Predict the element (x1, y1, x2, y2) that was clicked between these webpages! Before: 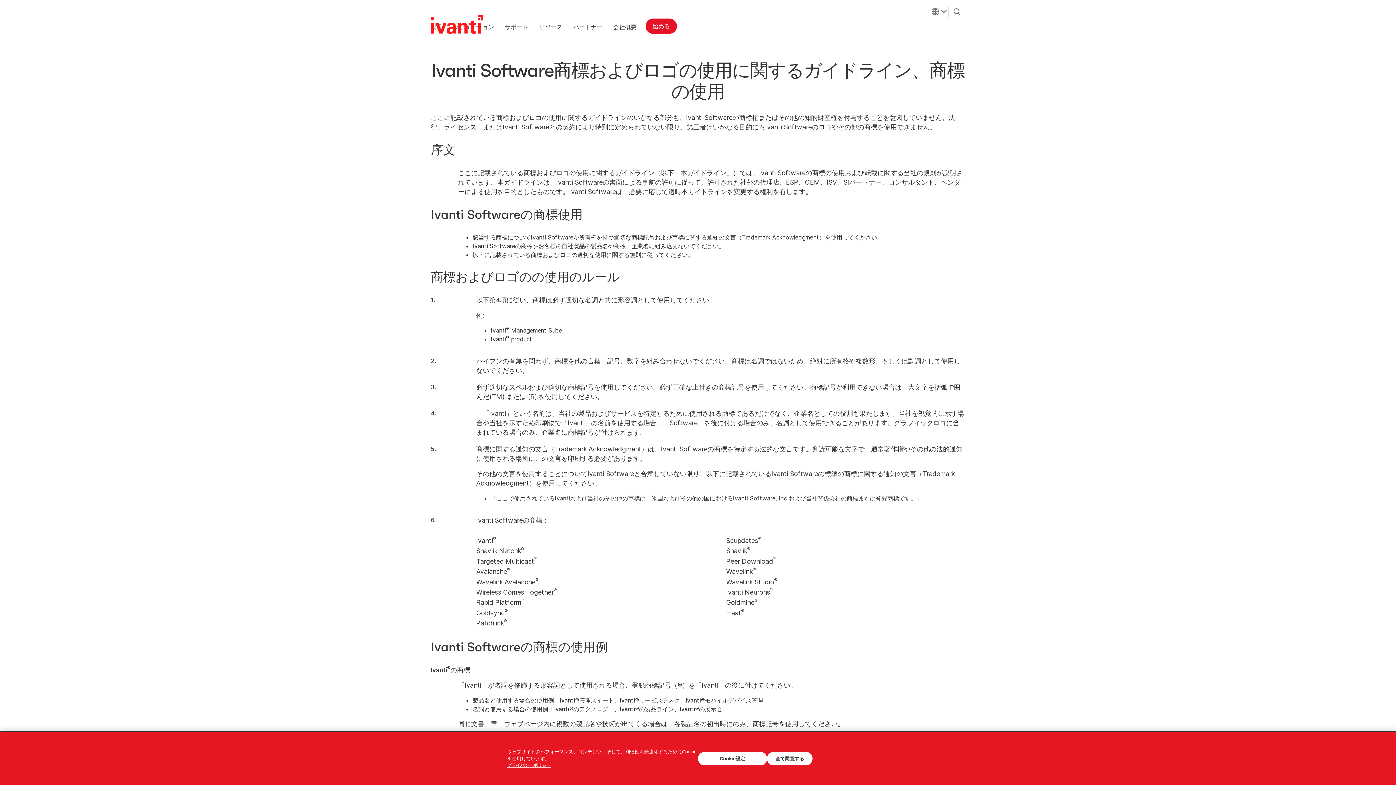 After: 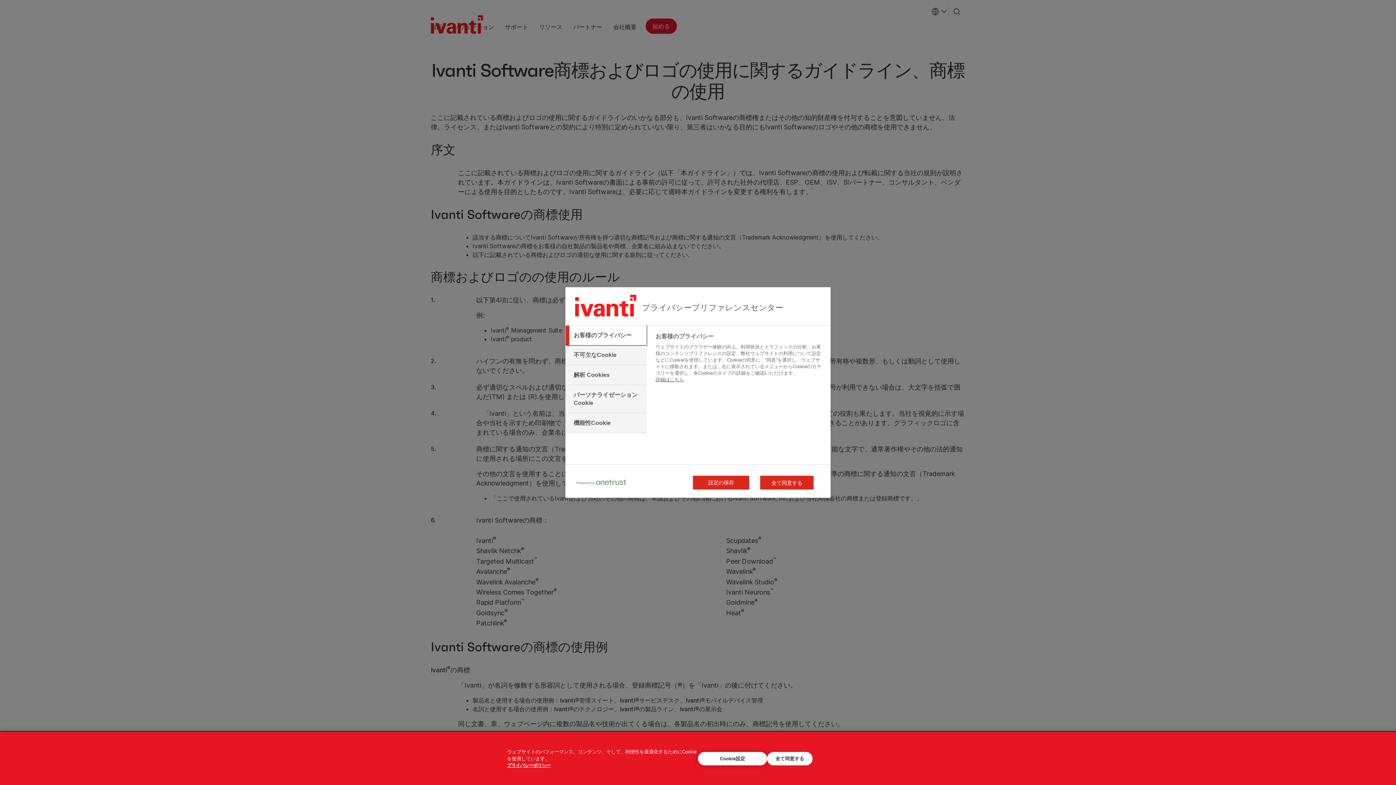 Action: label: Cookie設定 bbox: (698, 752, 767, 765)